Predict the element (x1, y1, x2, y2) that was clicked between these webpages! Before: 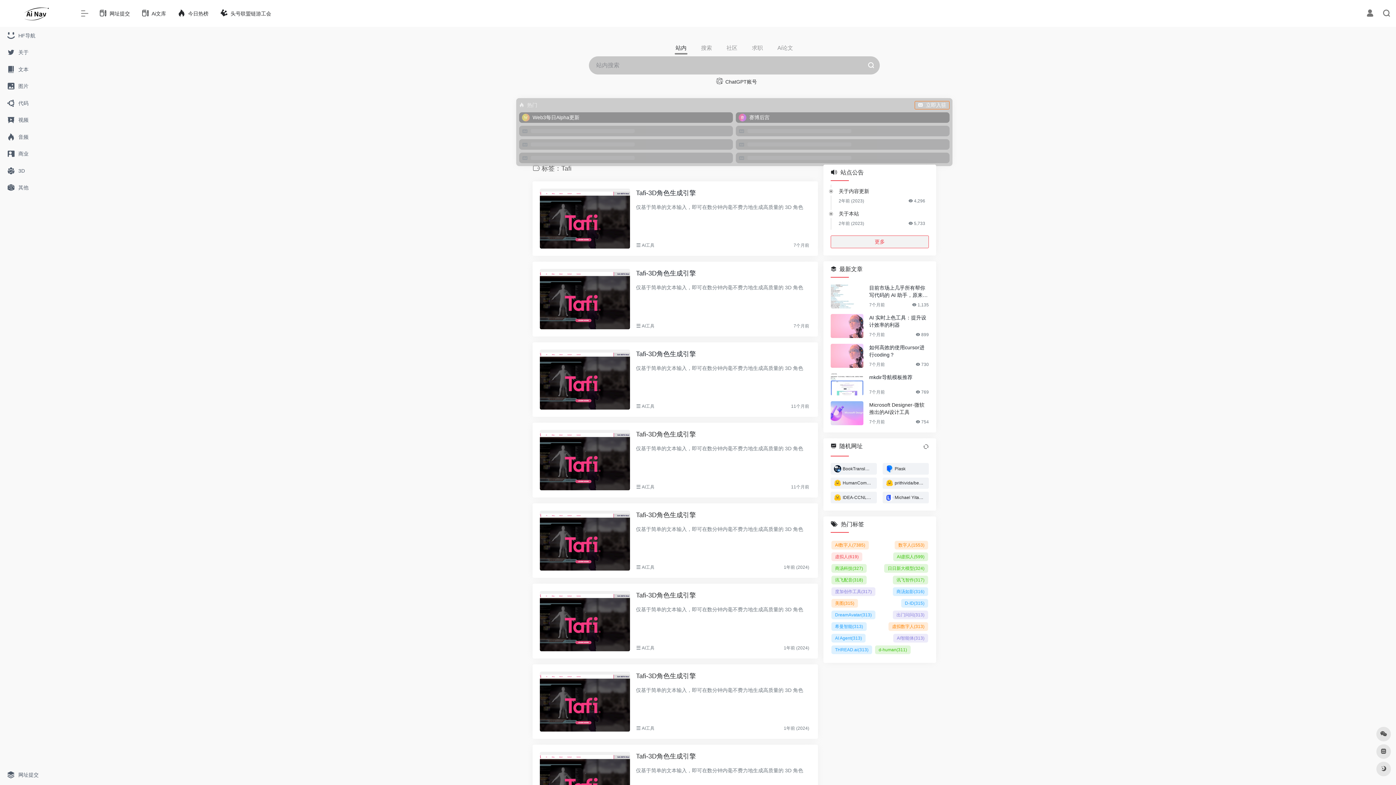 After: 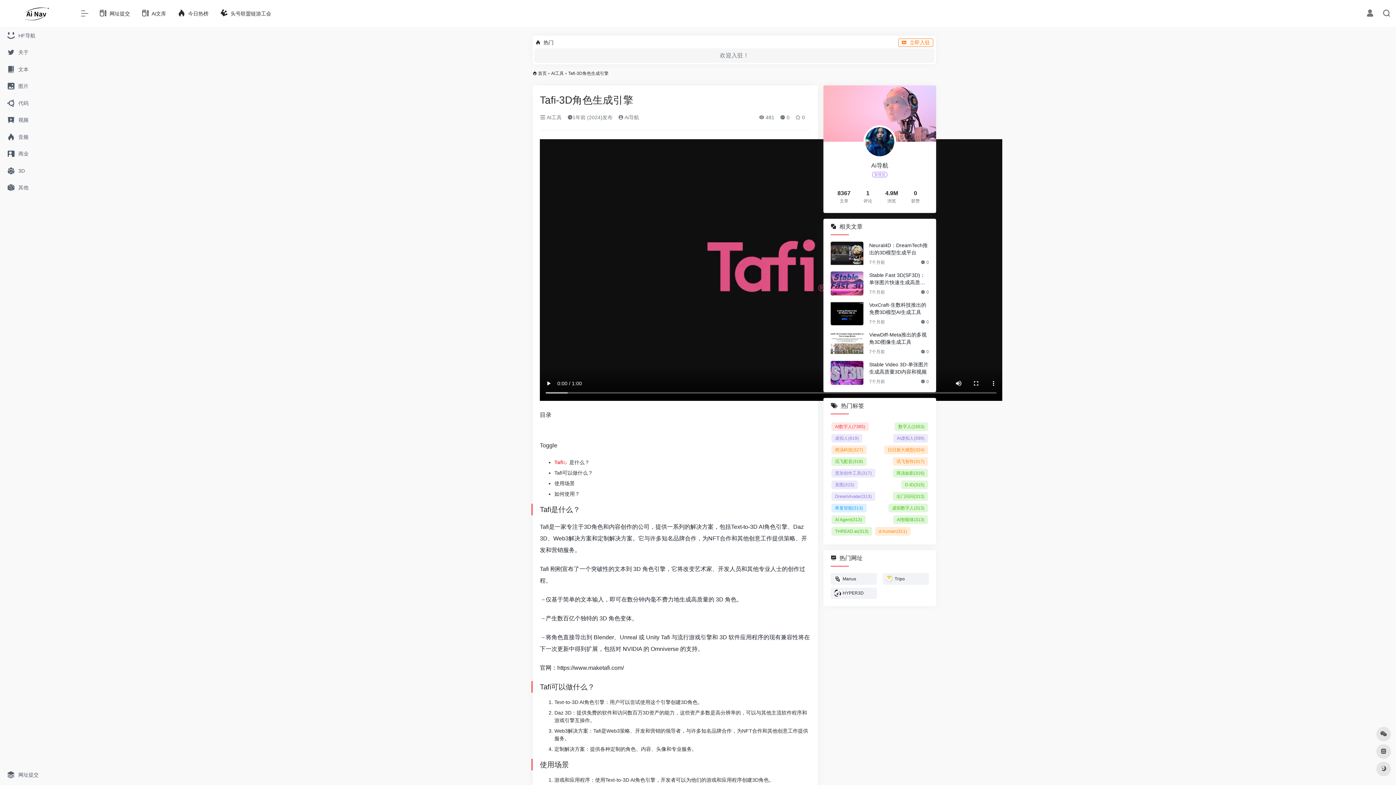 Action: bbox: (636, 752, 810, 761) label: Tafi-3D角色生成引擎